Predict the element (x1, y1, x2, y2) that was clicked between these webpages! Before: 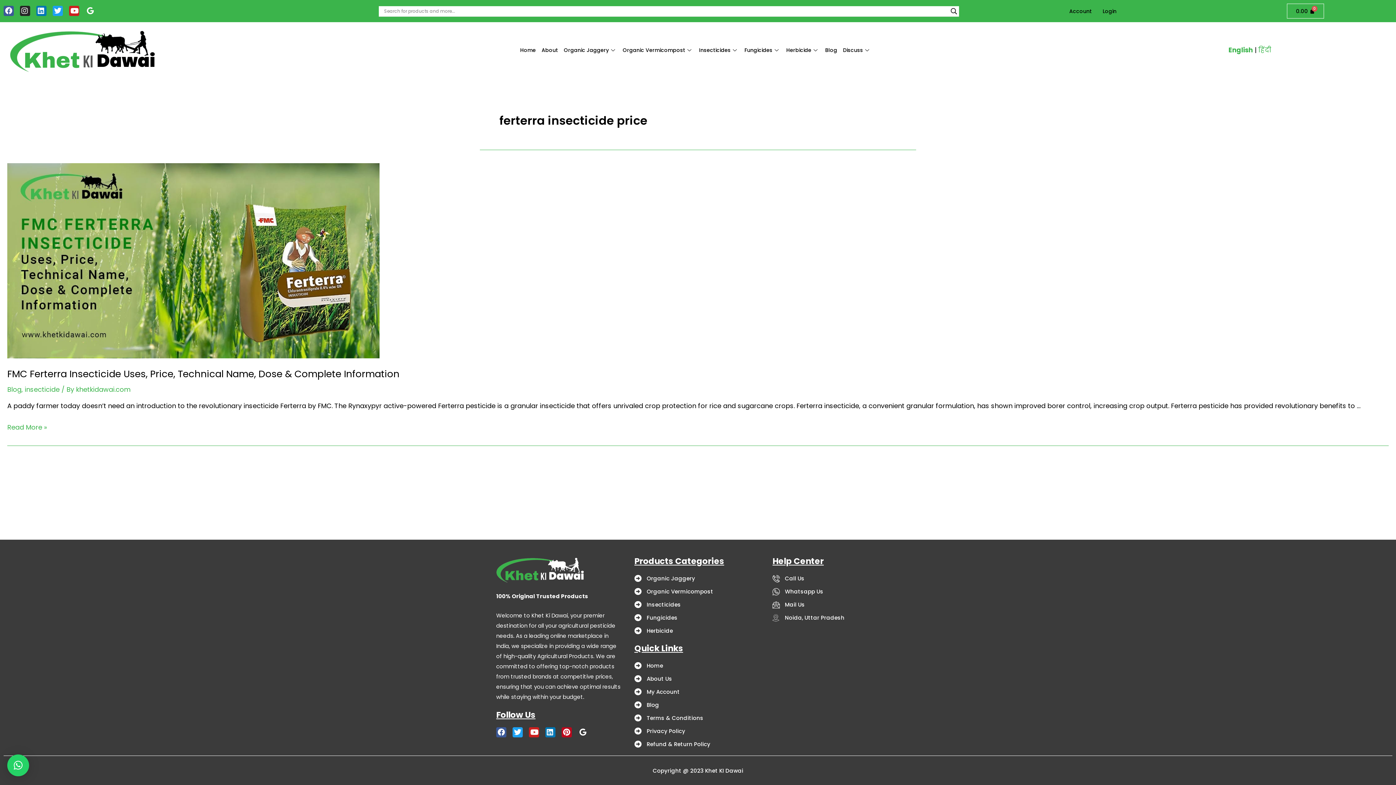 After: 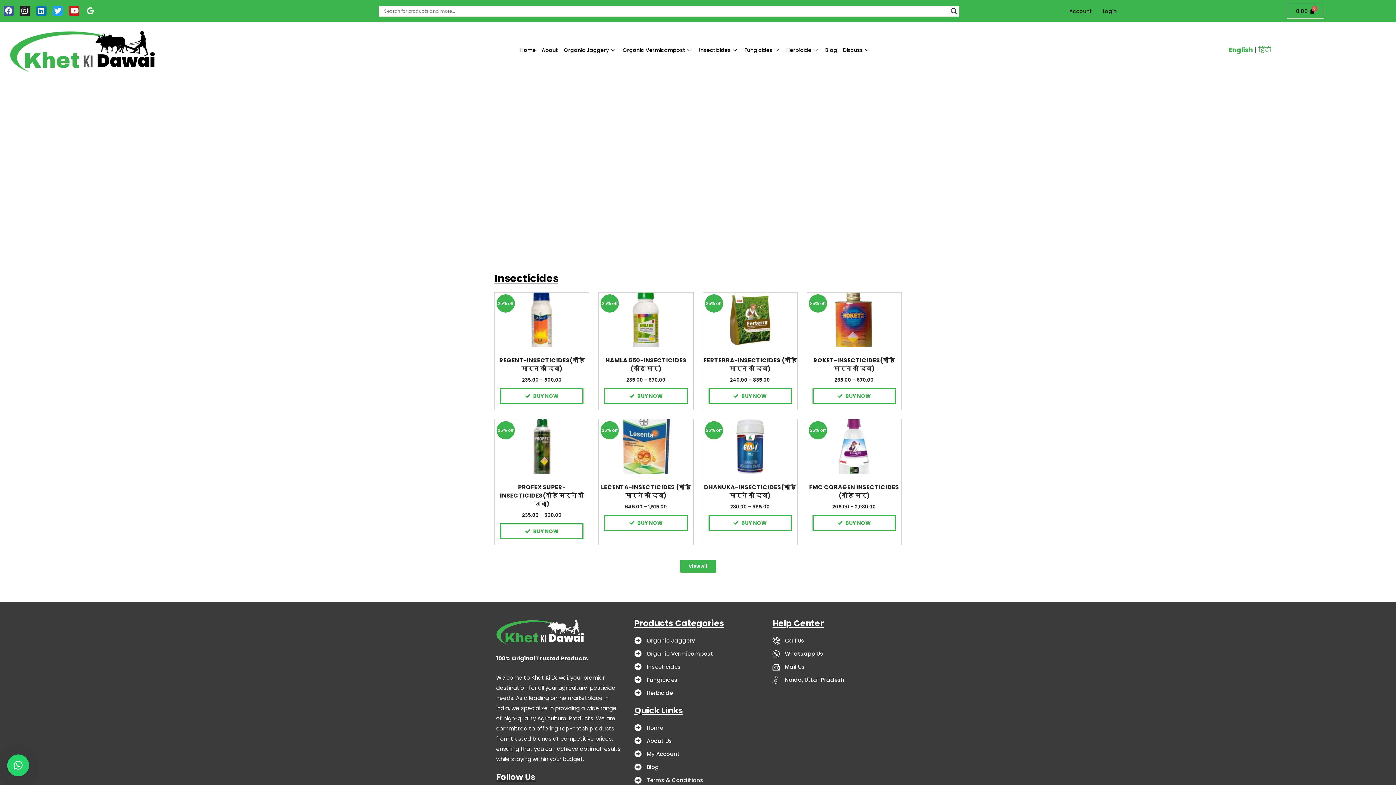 Action: bbox: (634, 600, 761, 610) label: Insecticides